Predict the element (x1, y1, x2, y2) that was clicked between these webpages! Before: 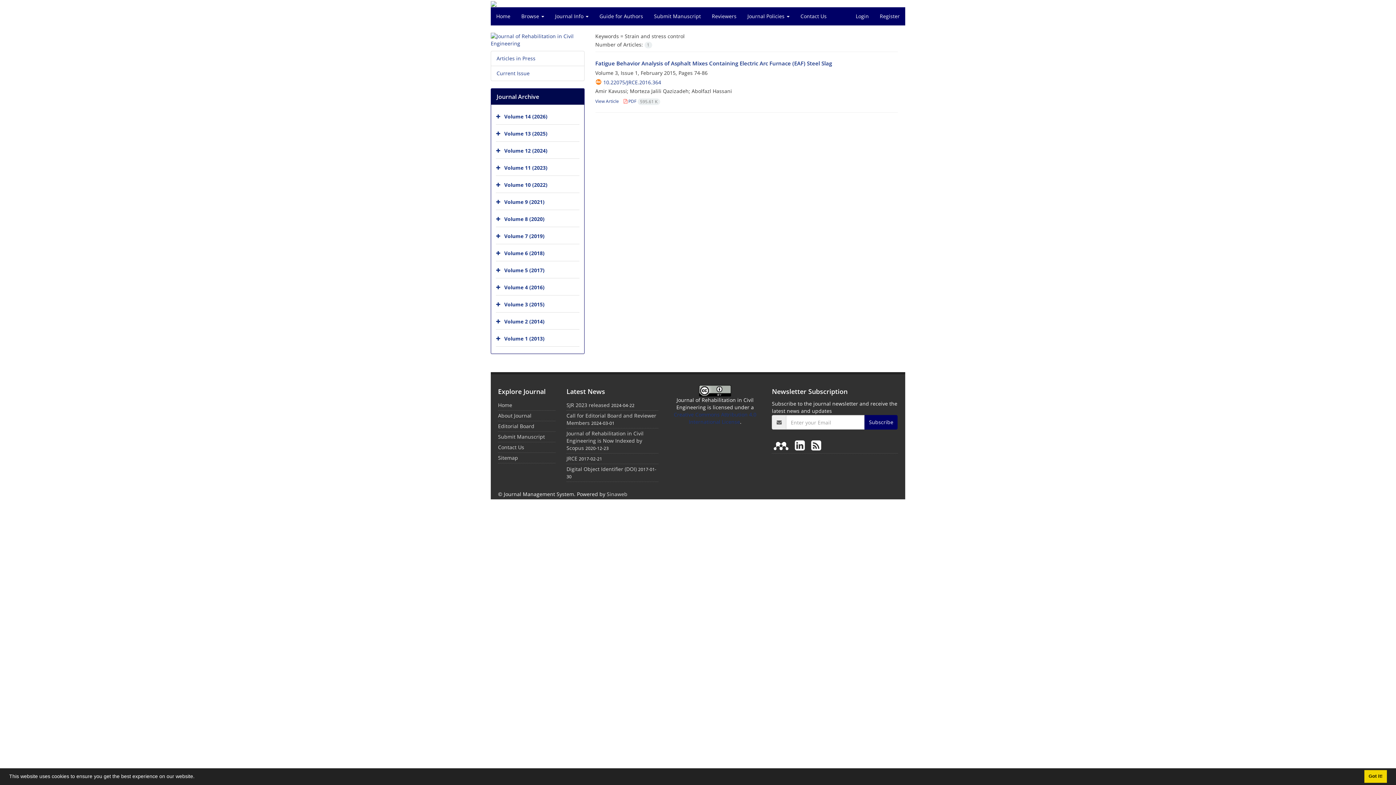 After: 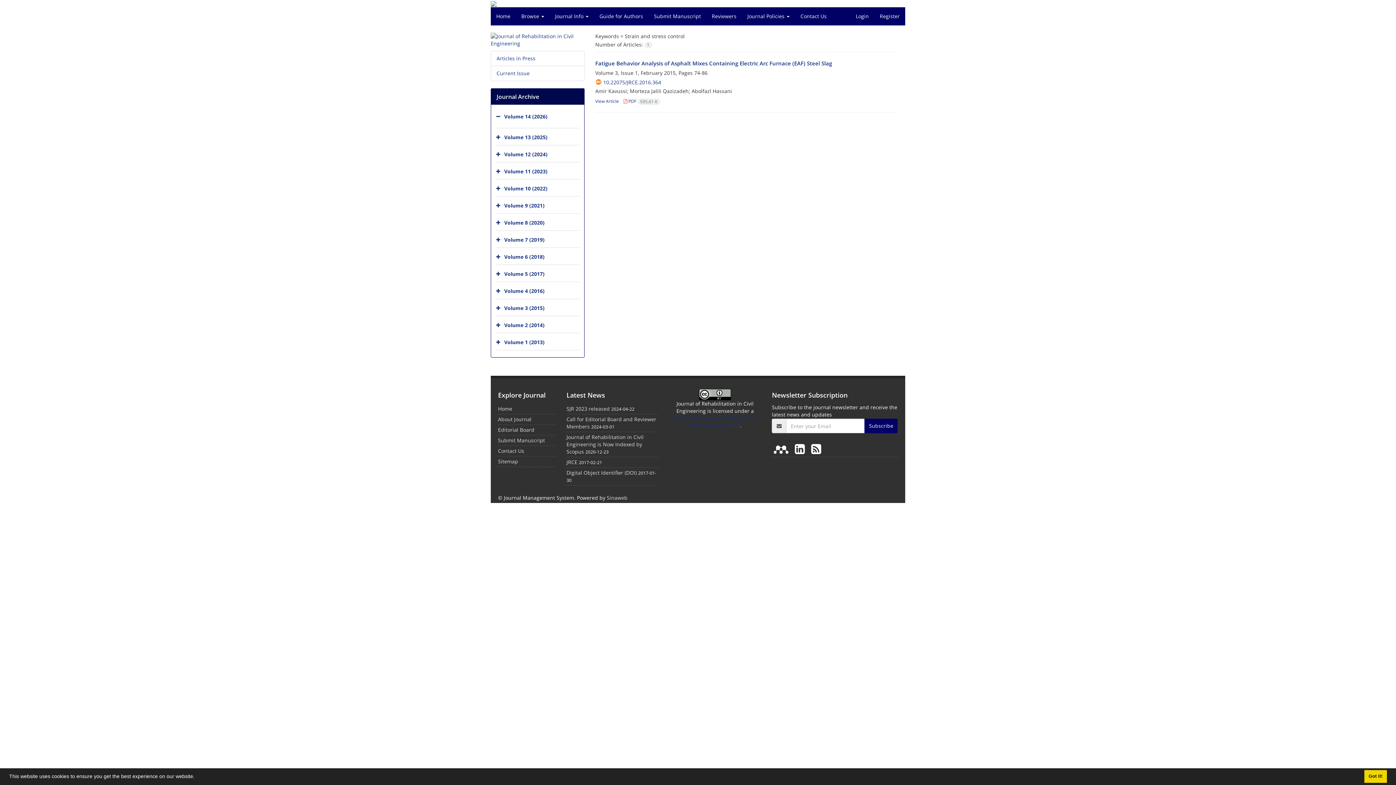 Action: bbox: (496, 109, 502, 124)